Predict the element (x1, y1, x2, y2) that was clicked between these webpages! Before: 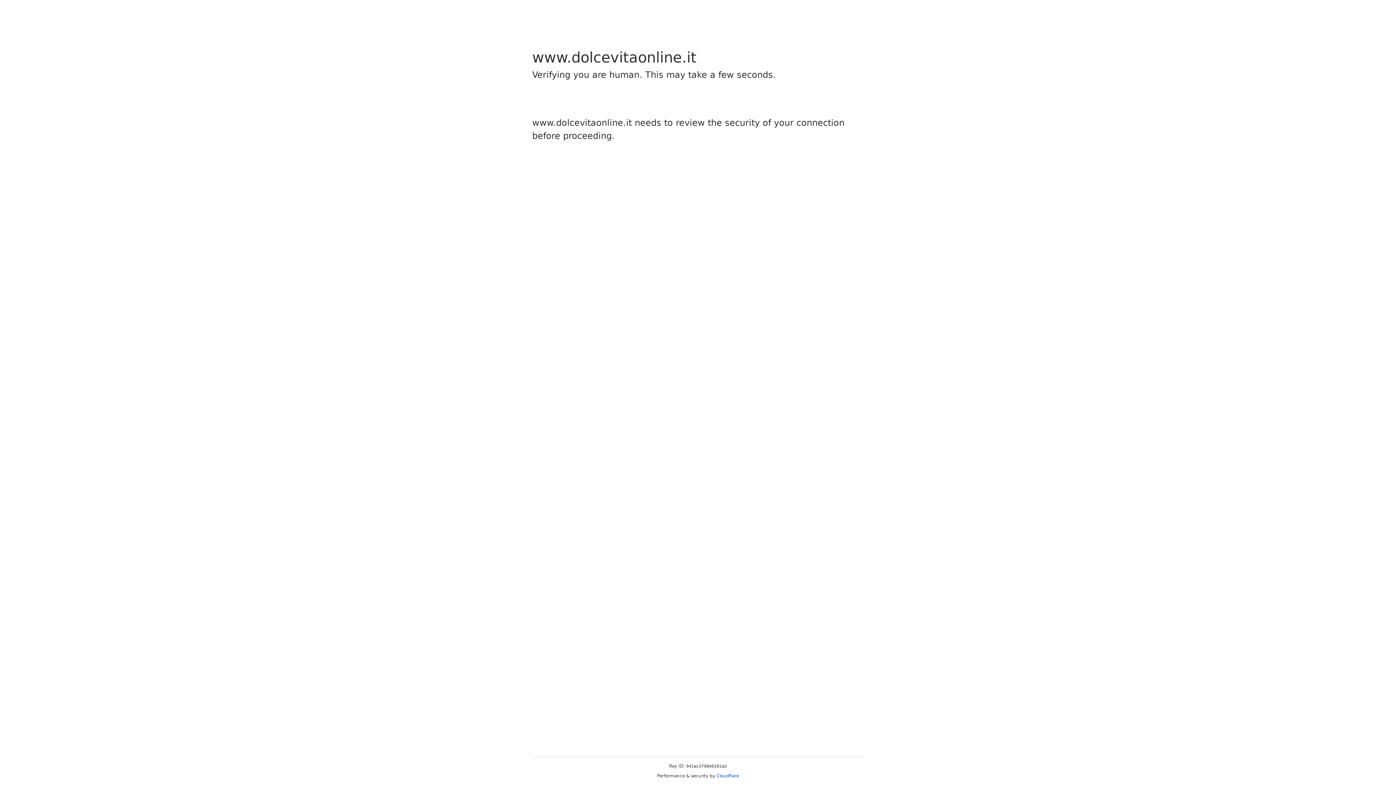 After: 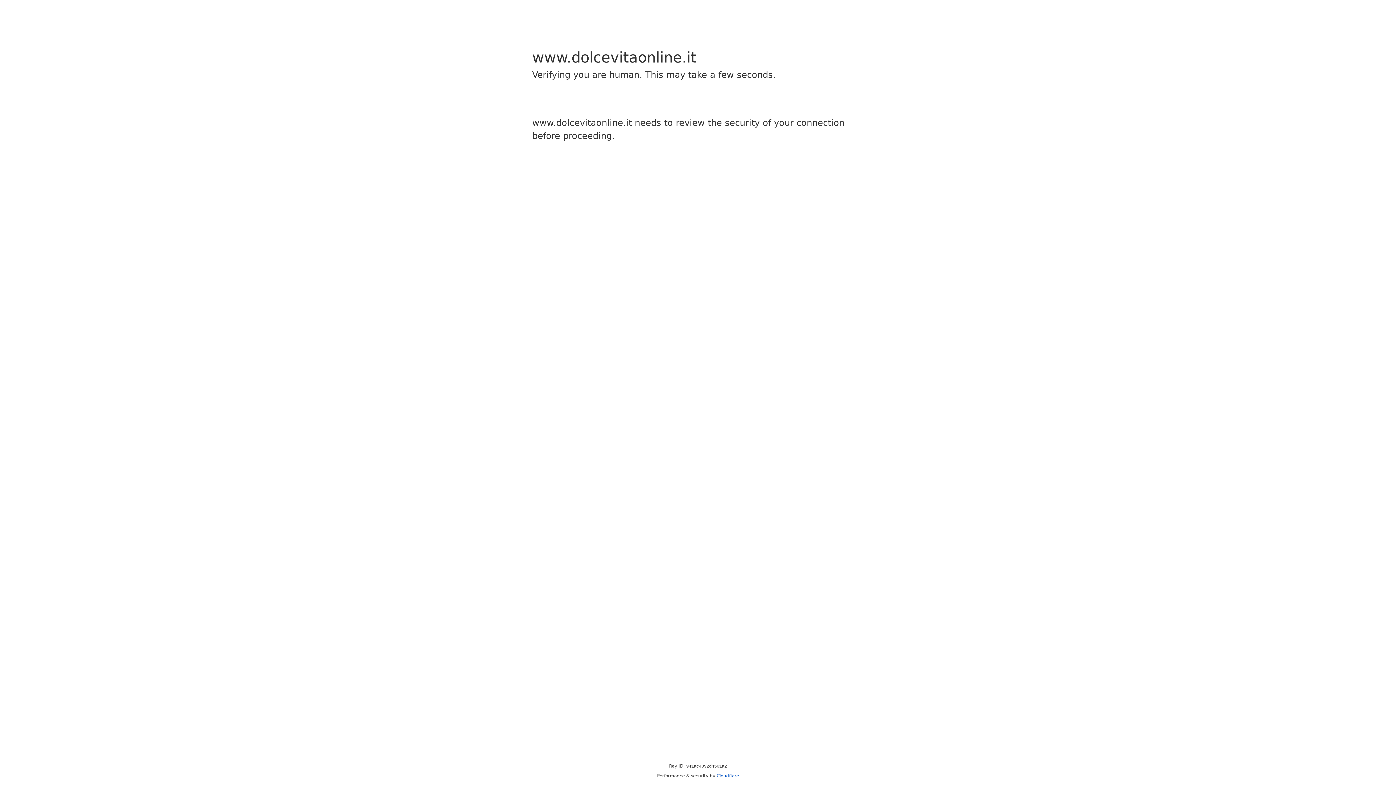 Action: label: Cloudflare bbox: (716, 773, 739, 778)